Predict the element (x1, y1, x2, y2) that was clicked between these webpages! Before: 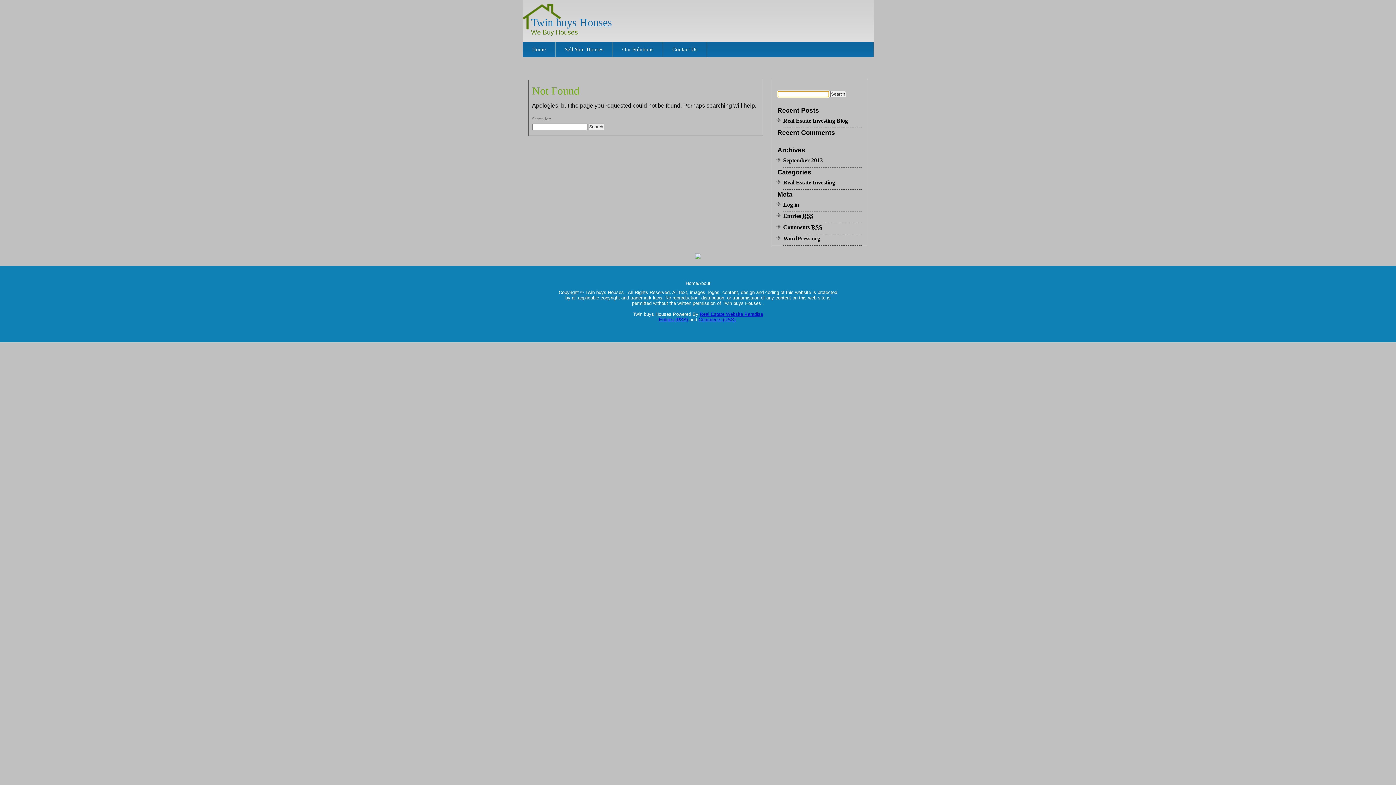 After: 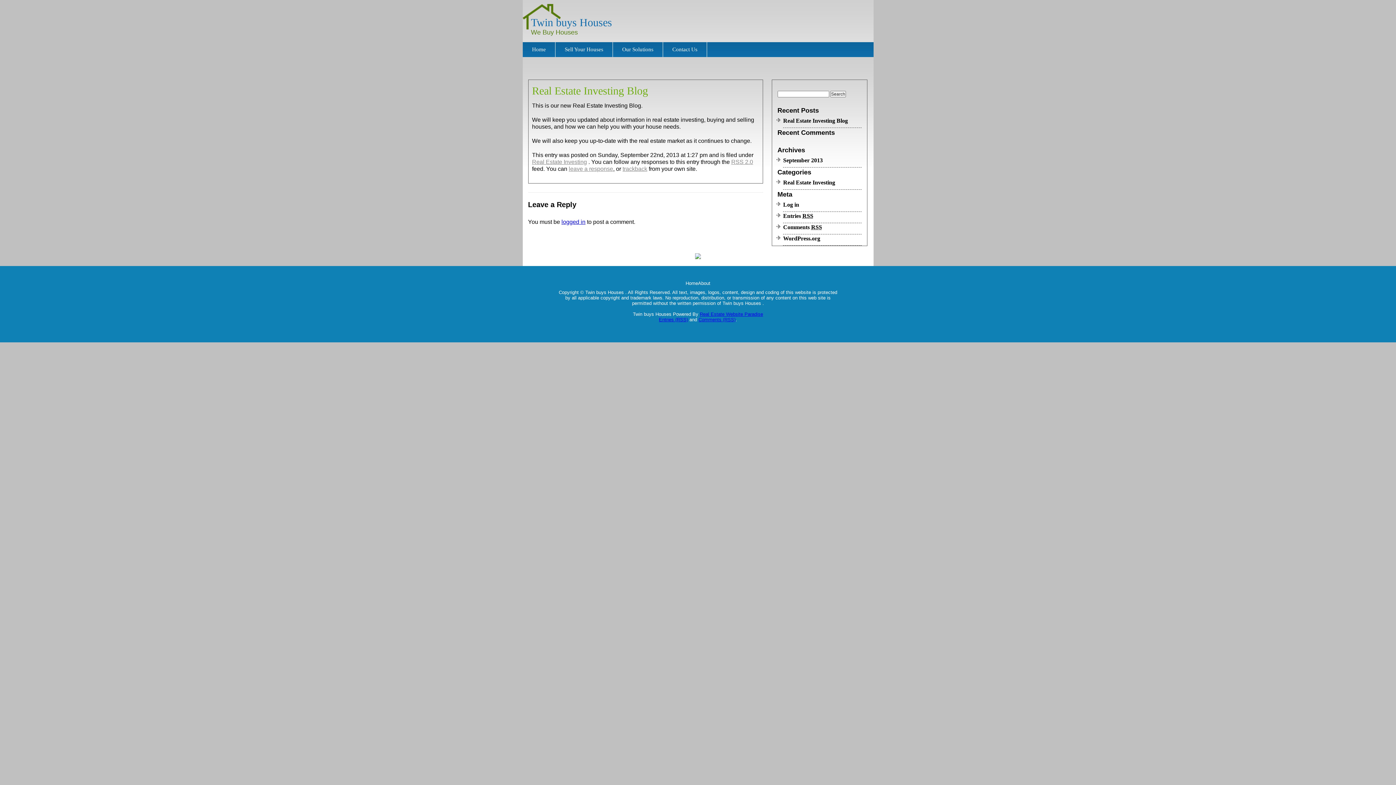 Action: label: Real Estate Investing Blog bbox: (783, 117, 848, 123)